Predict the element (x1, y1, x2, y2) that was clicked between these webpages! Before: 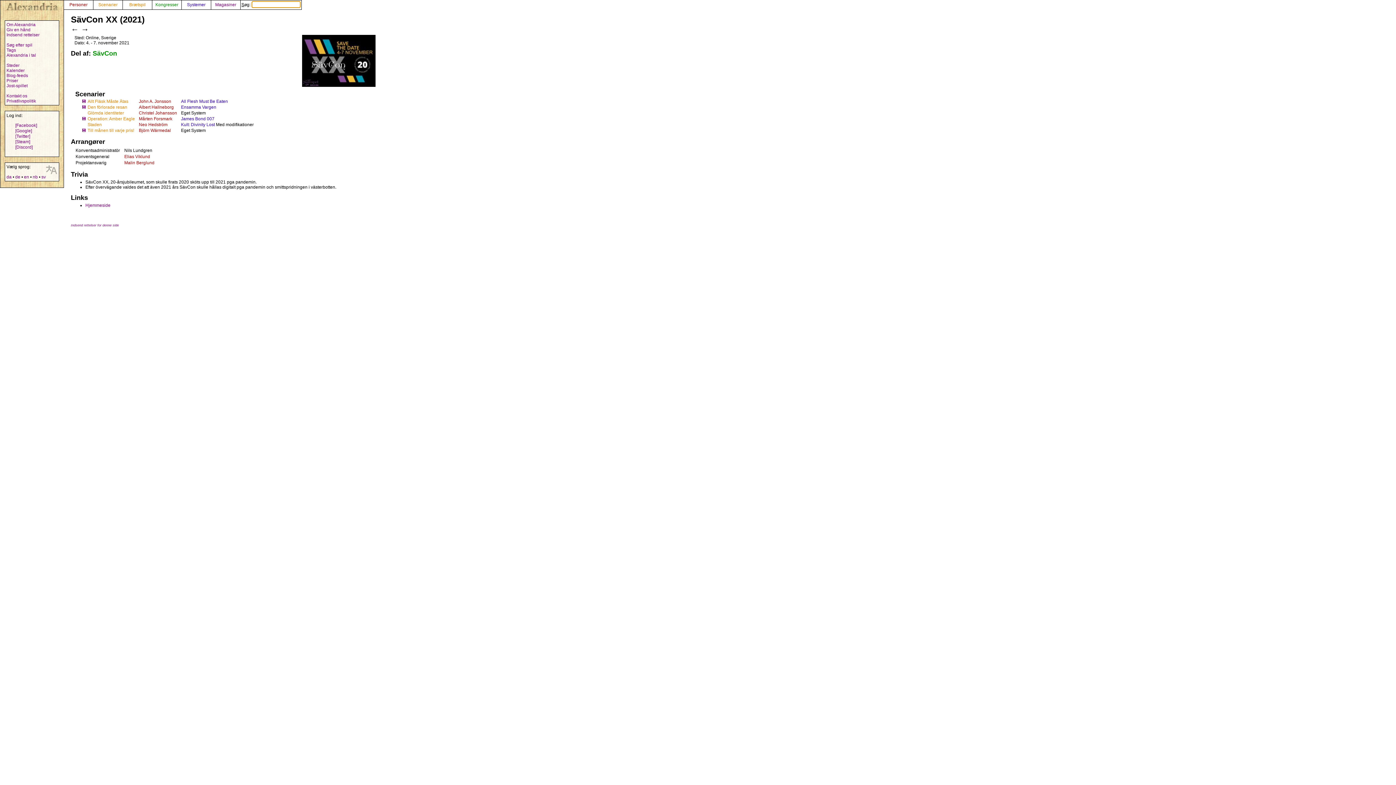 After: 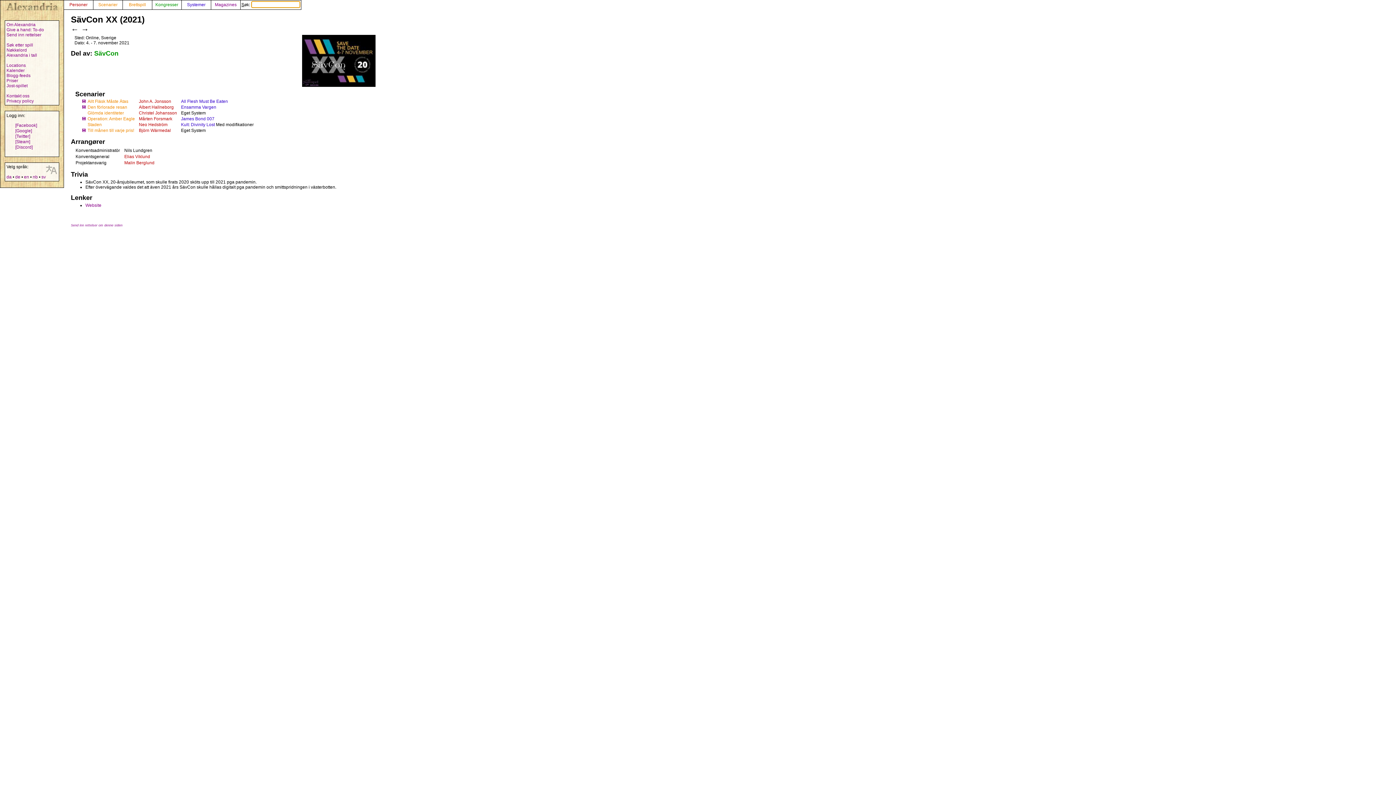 Action: bbox: (32, 174, 37, 179) label: nb